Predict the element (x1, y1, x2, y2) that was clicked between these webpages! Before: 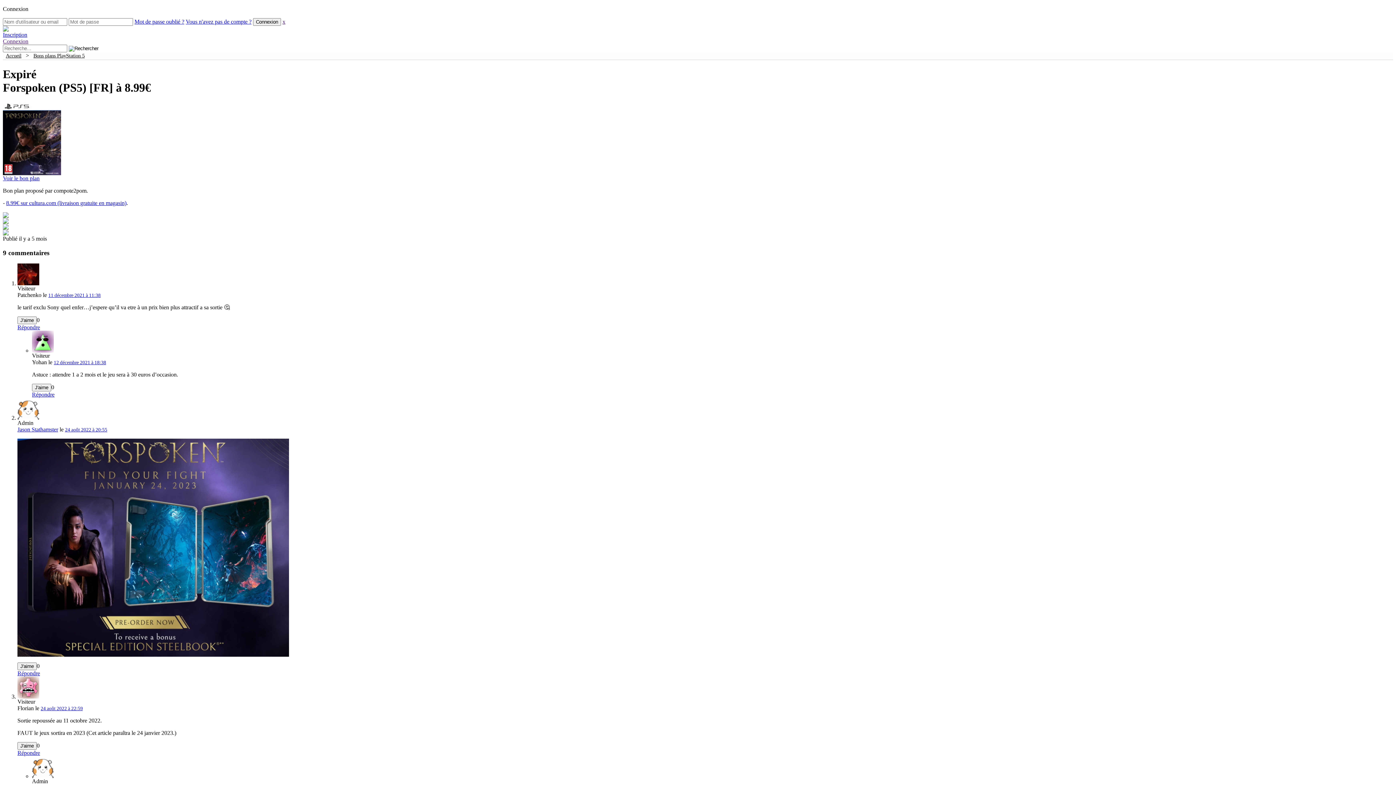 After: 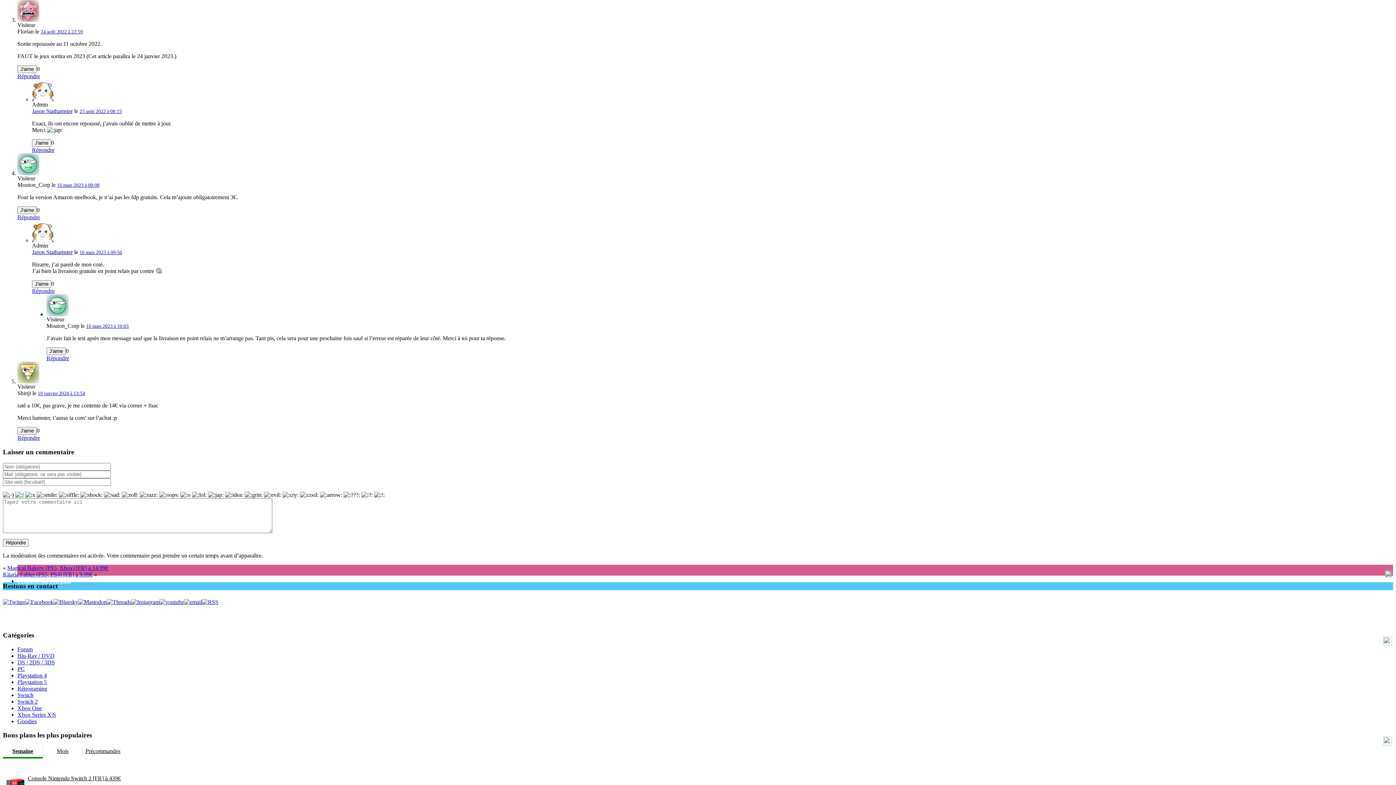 Action: label: 24 août 2022 à 22:59 bbox: (40, 706, 82, 711)